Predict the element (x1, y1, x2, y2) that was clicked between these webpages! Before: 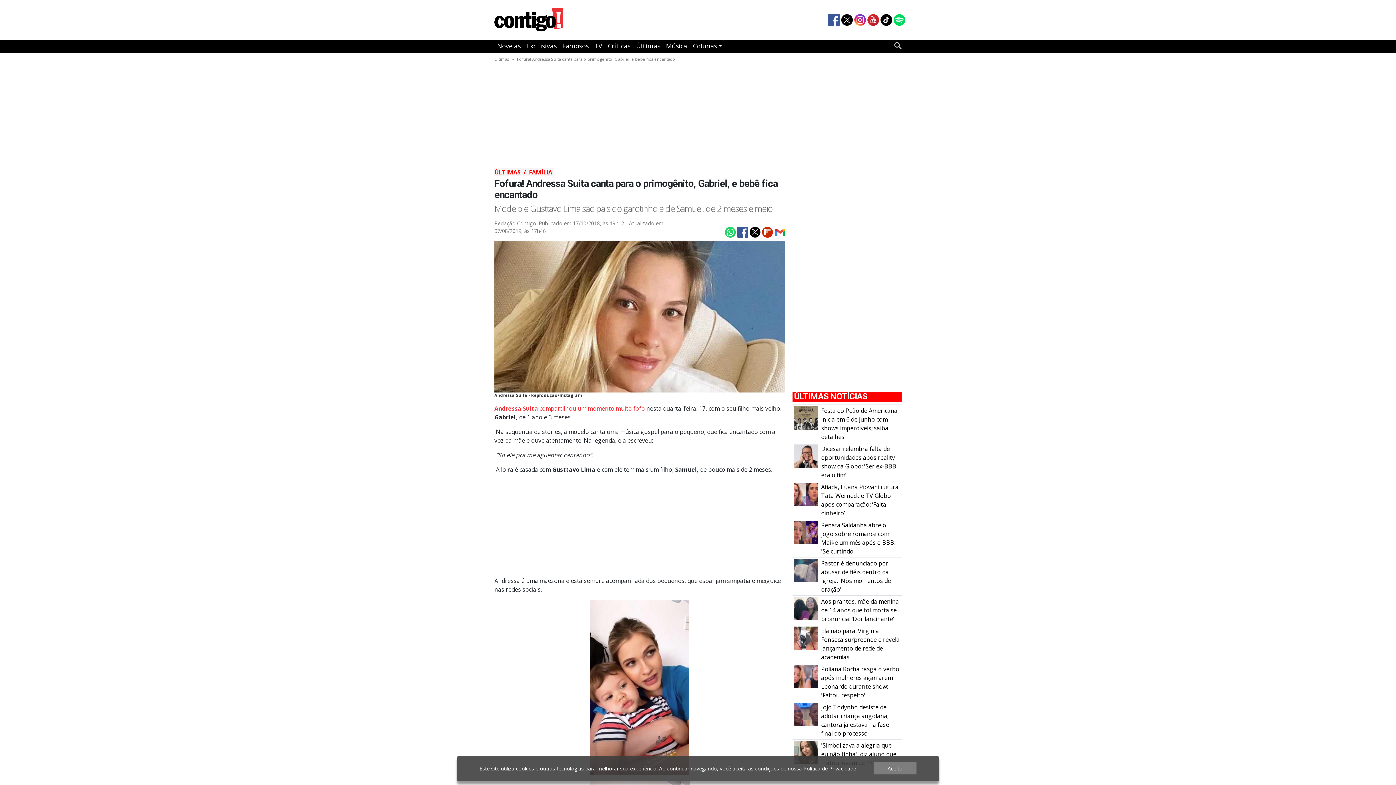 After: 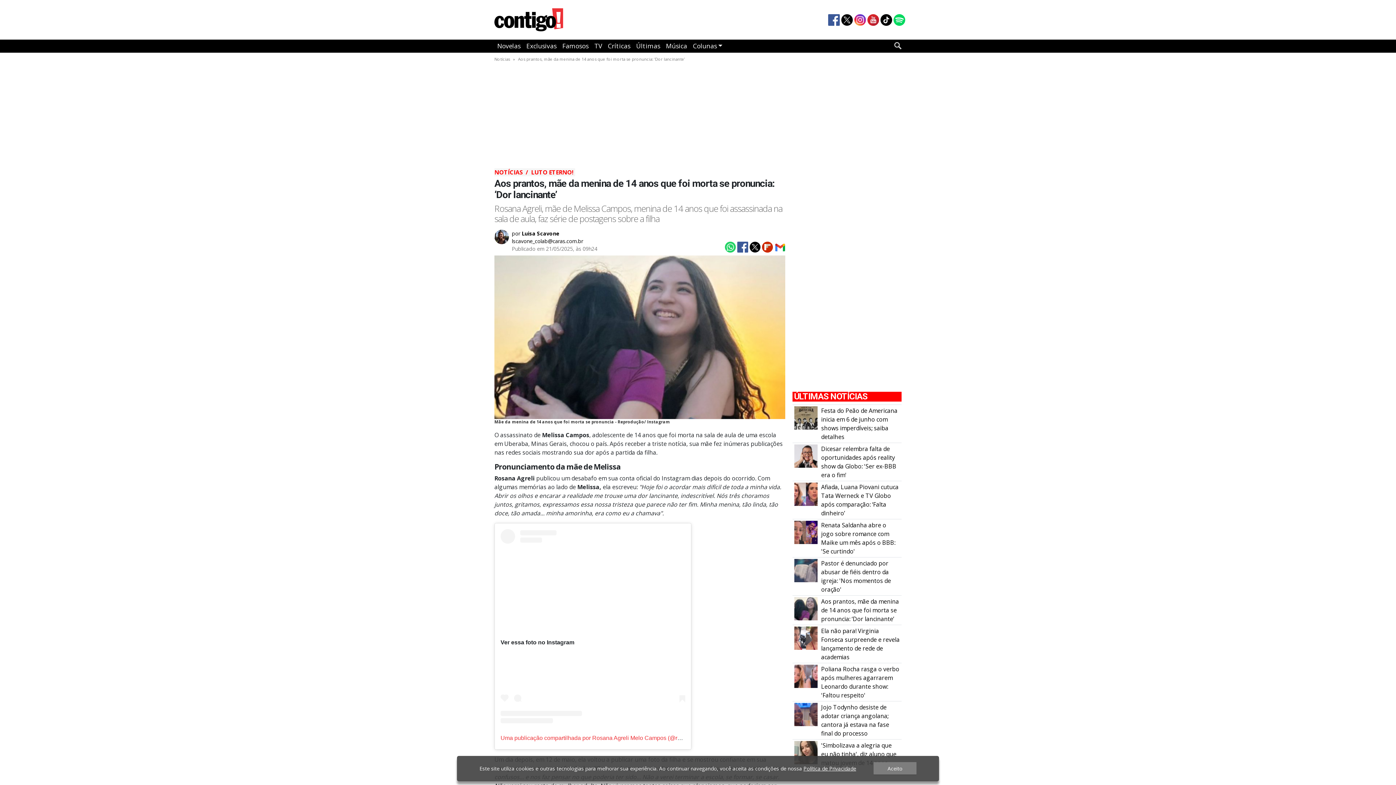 Action: label: Aos prantos, mãe da menina de 14 anos que foi morta se pronuncia: ‘Dor lancinante’ bbox: (821, 597, 899, 623)